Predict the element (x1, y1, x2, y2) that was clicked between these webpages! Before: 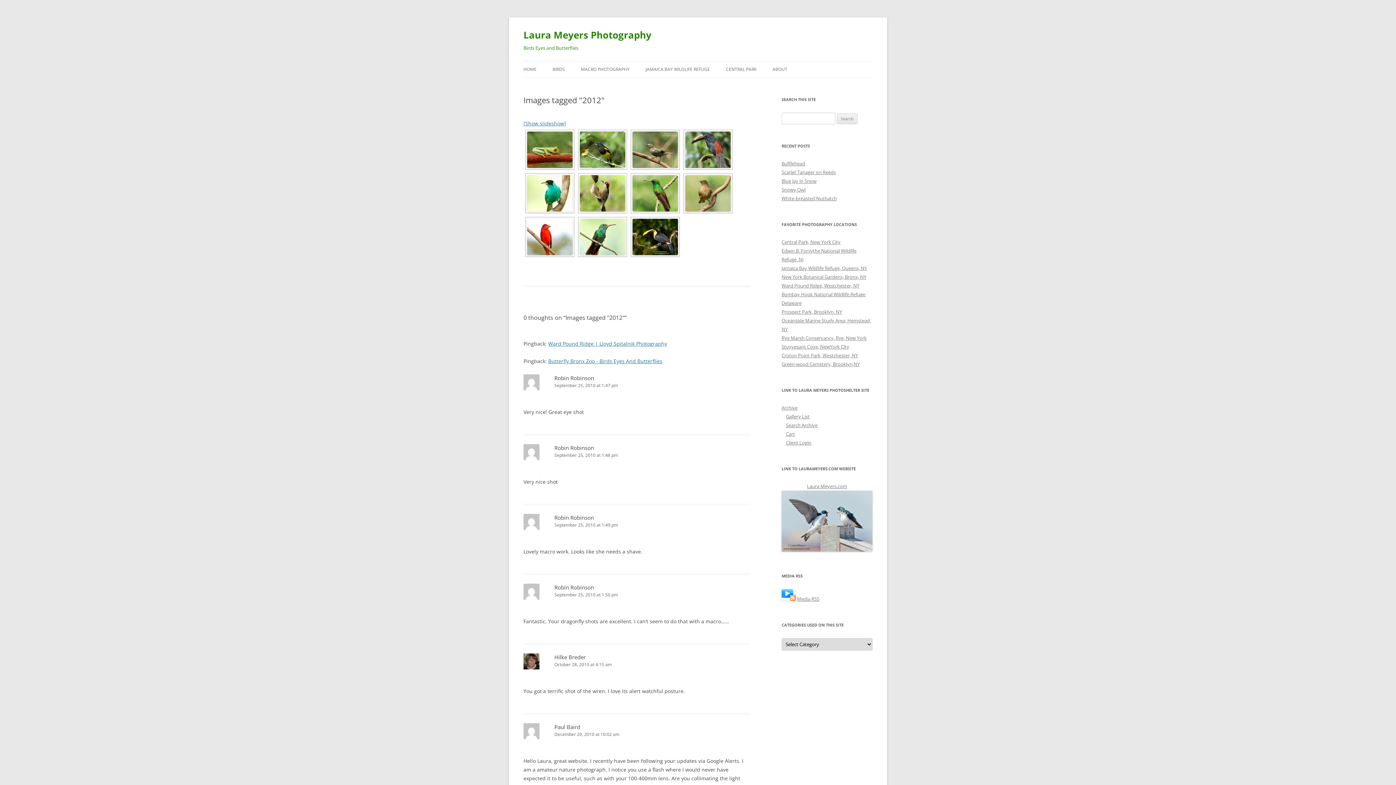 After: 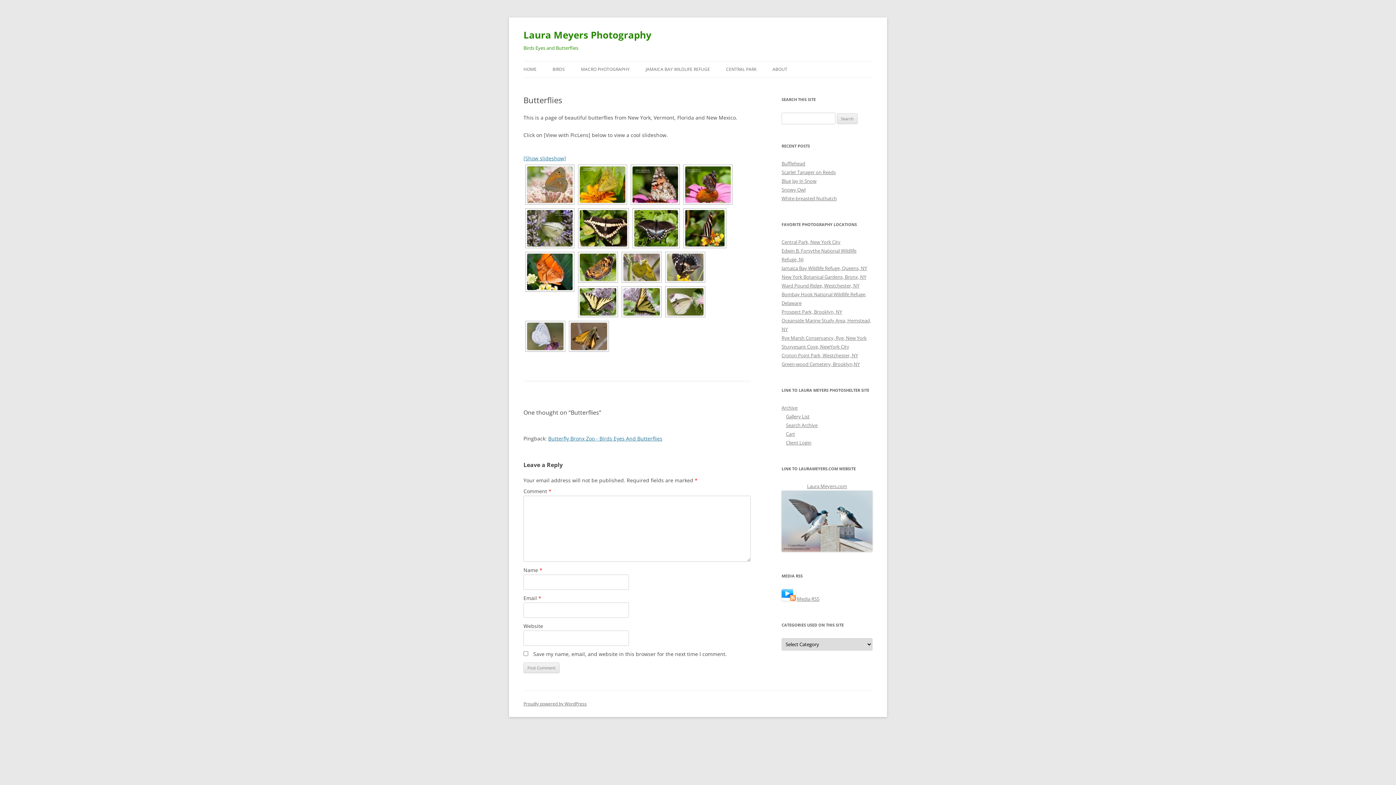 Action: label: Butterfly Bronx Zoo - Birds Eyes And Butterflies bbox: (548, 357, 662, 364)